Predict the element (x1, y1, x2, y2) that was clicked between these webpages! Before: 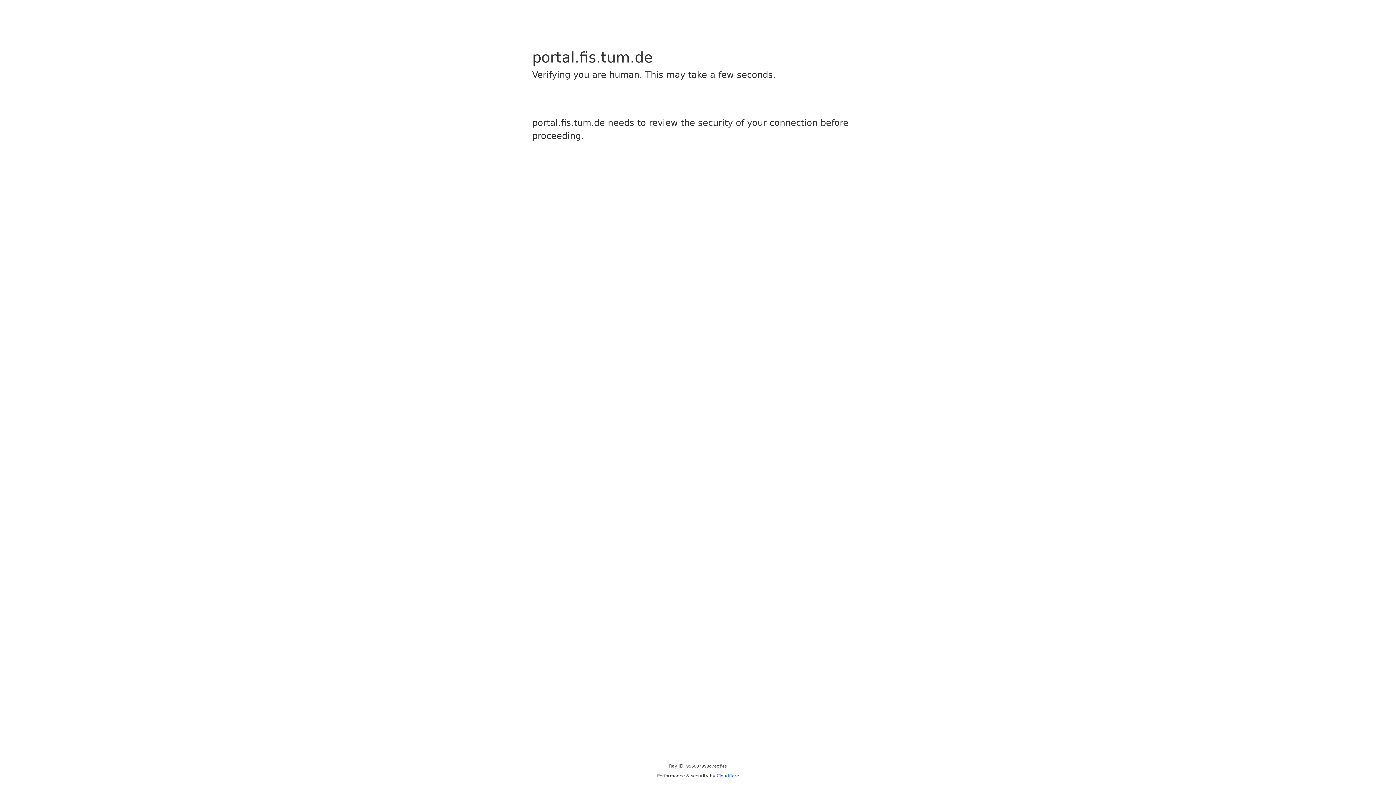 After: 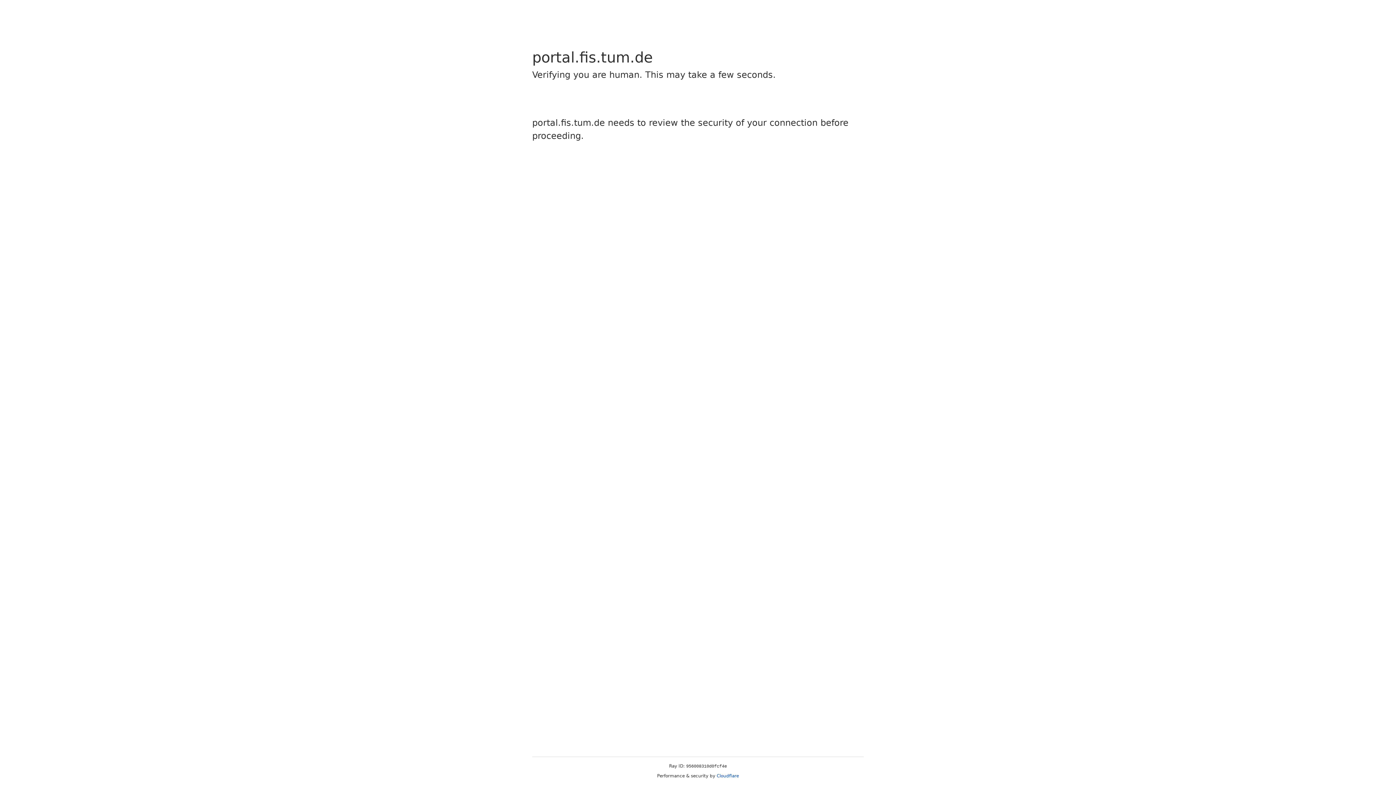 Action: bbox: (716, 773, 739, 778) label: Cloudflare